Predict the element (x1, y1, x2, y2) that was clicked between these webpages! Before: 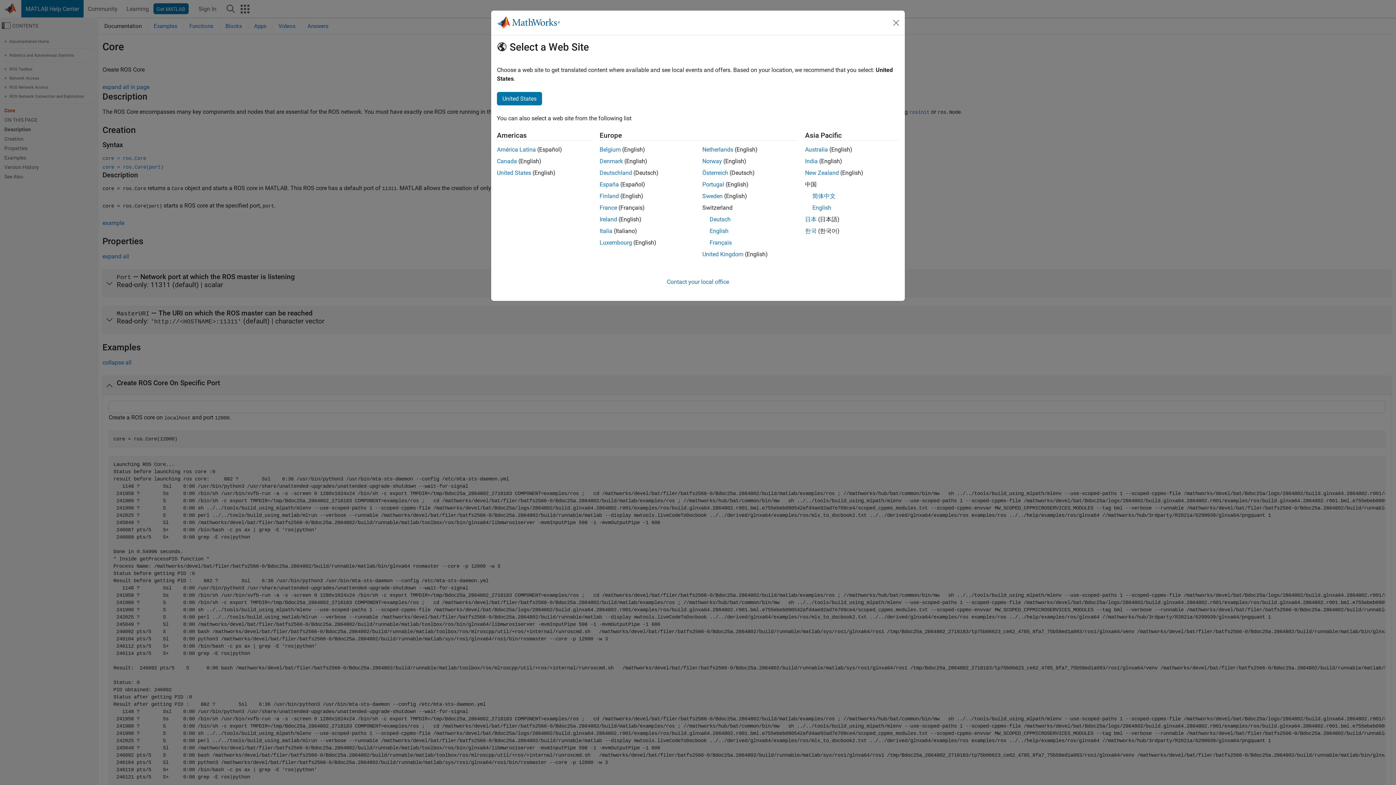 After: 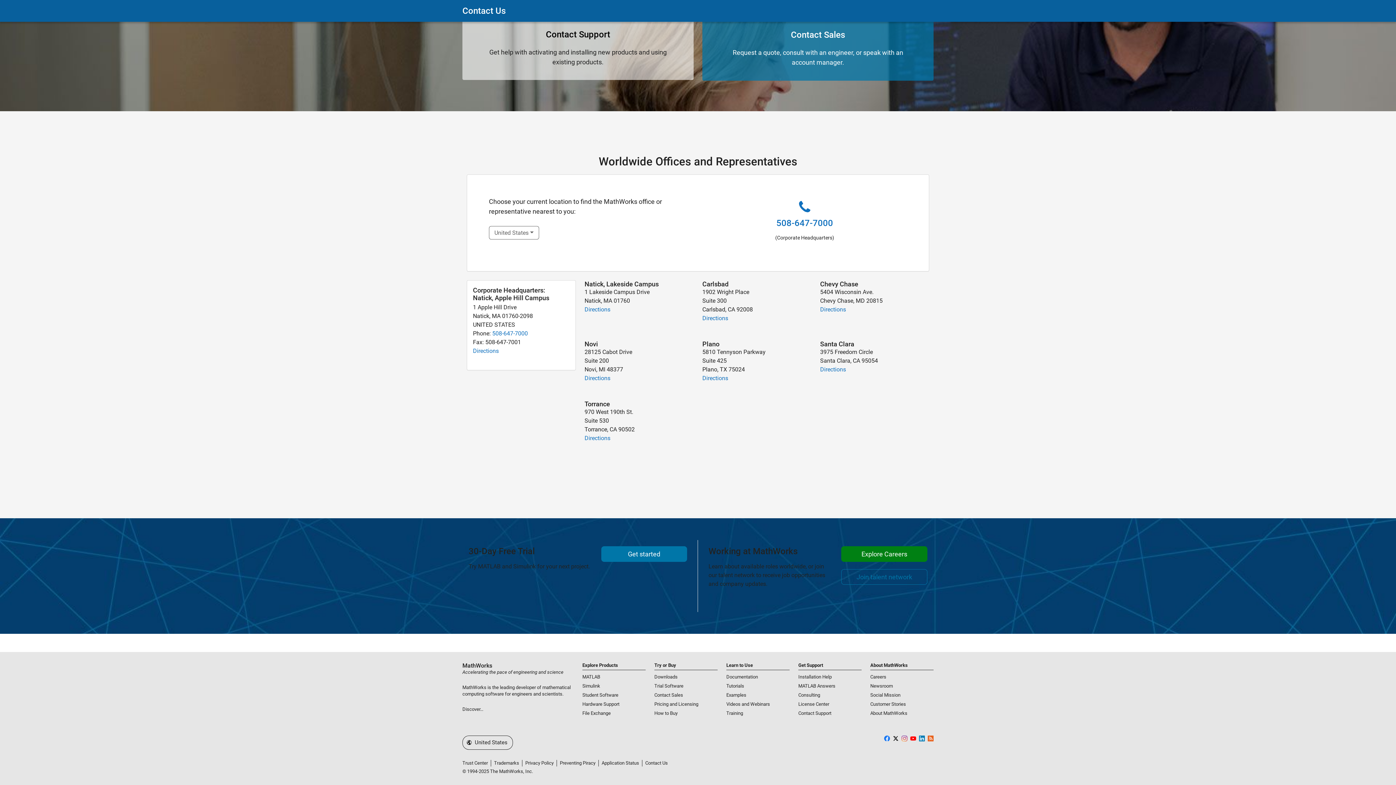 Action: label: Contact your local office bbox: (667, 278, 729, 285)